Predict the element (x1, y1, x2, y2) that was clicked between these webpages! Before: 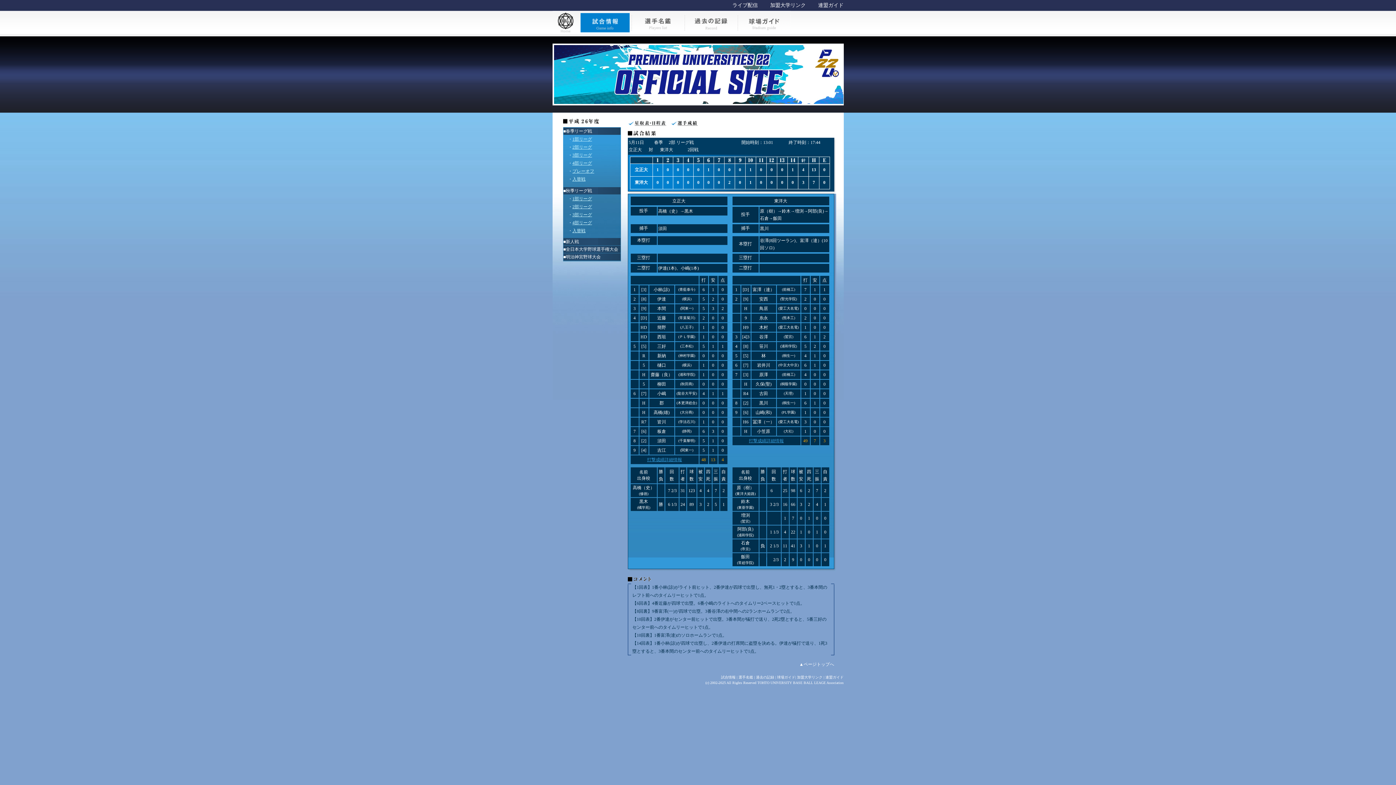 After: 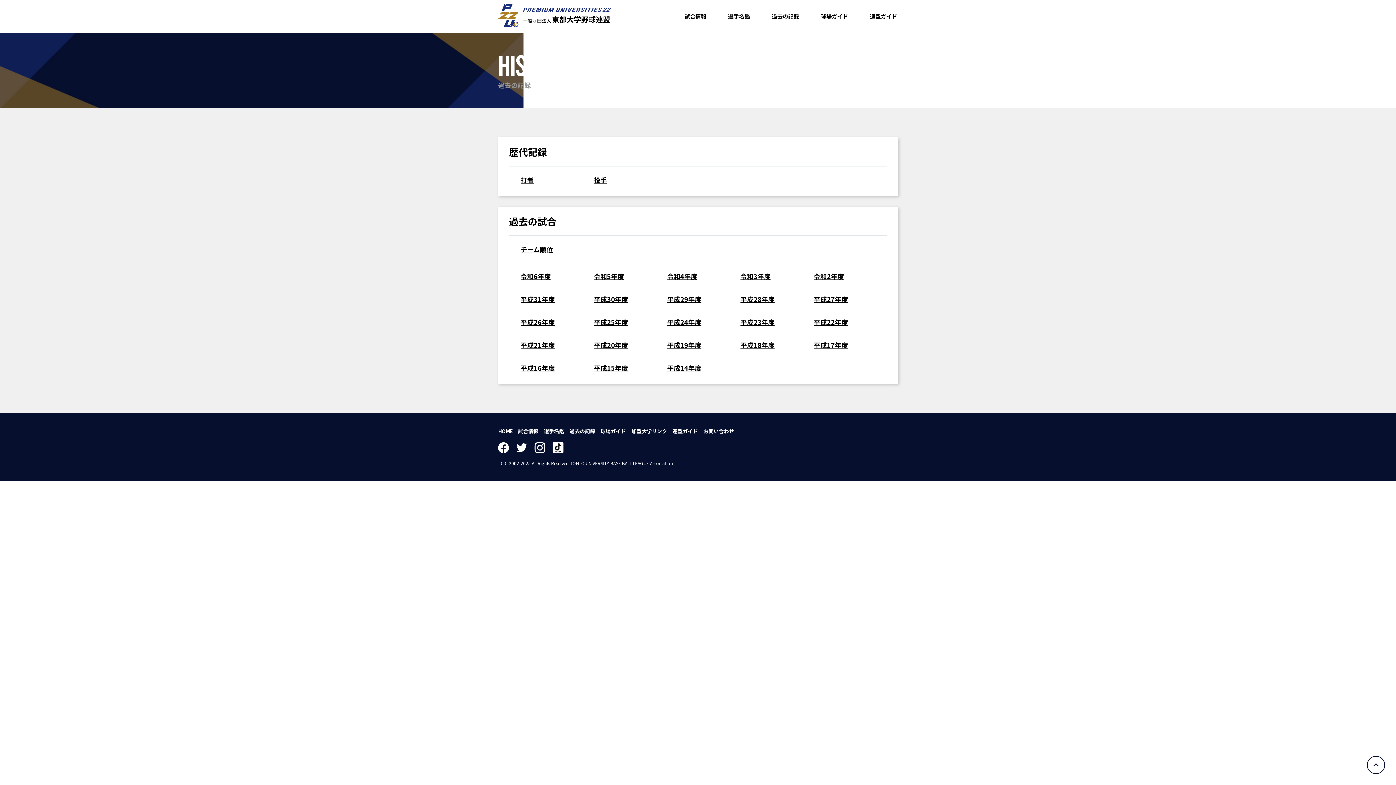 Action: bbox: (684, 29, 737, 35)